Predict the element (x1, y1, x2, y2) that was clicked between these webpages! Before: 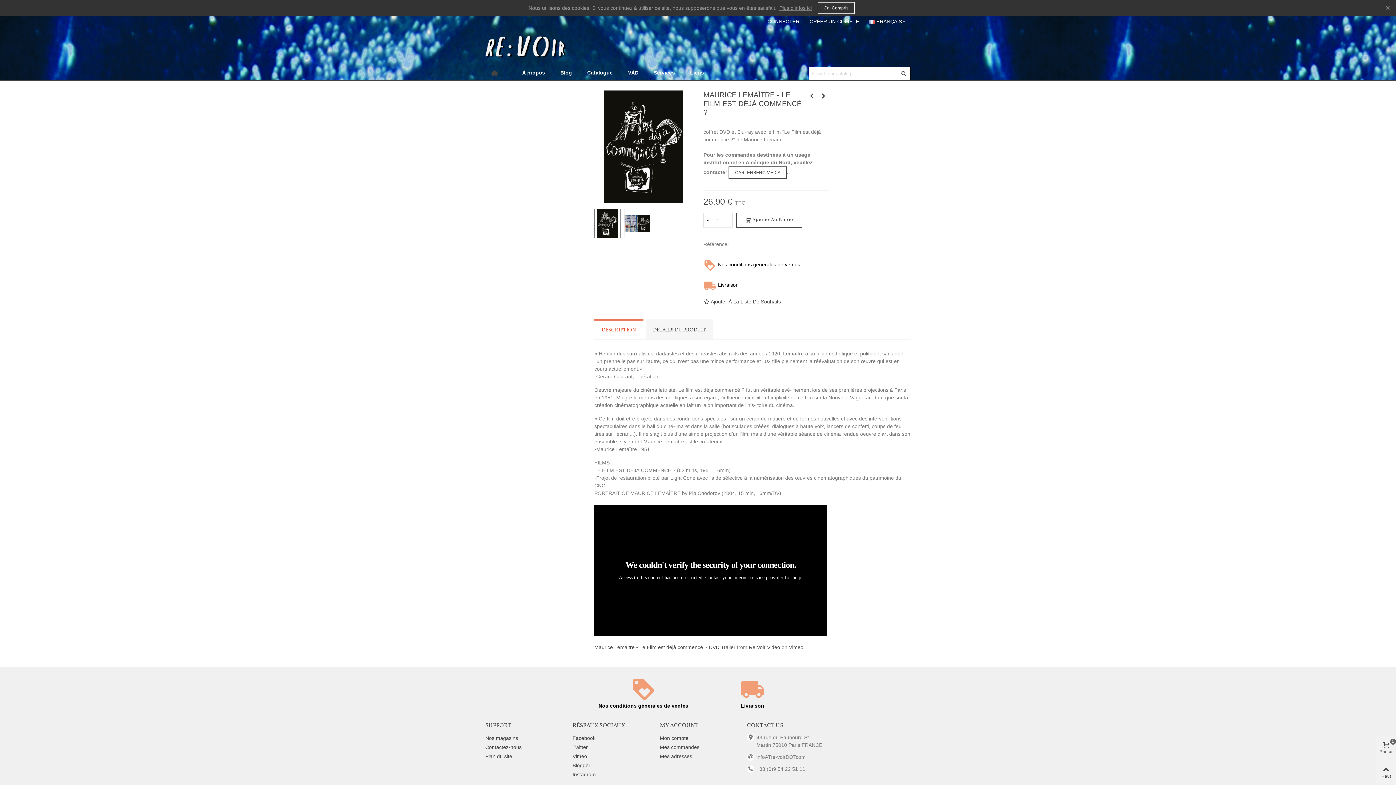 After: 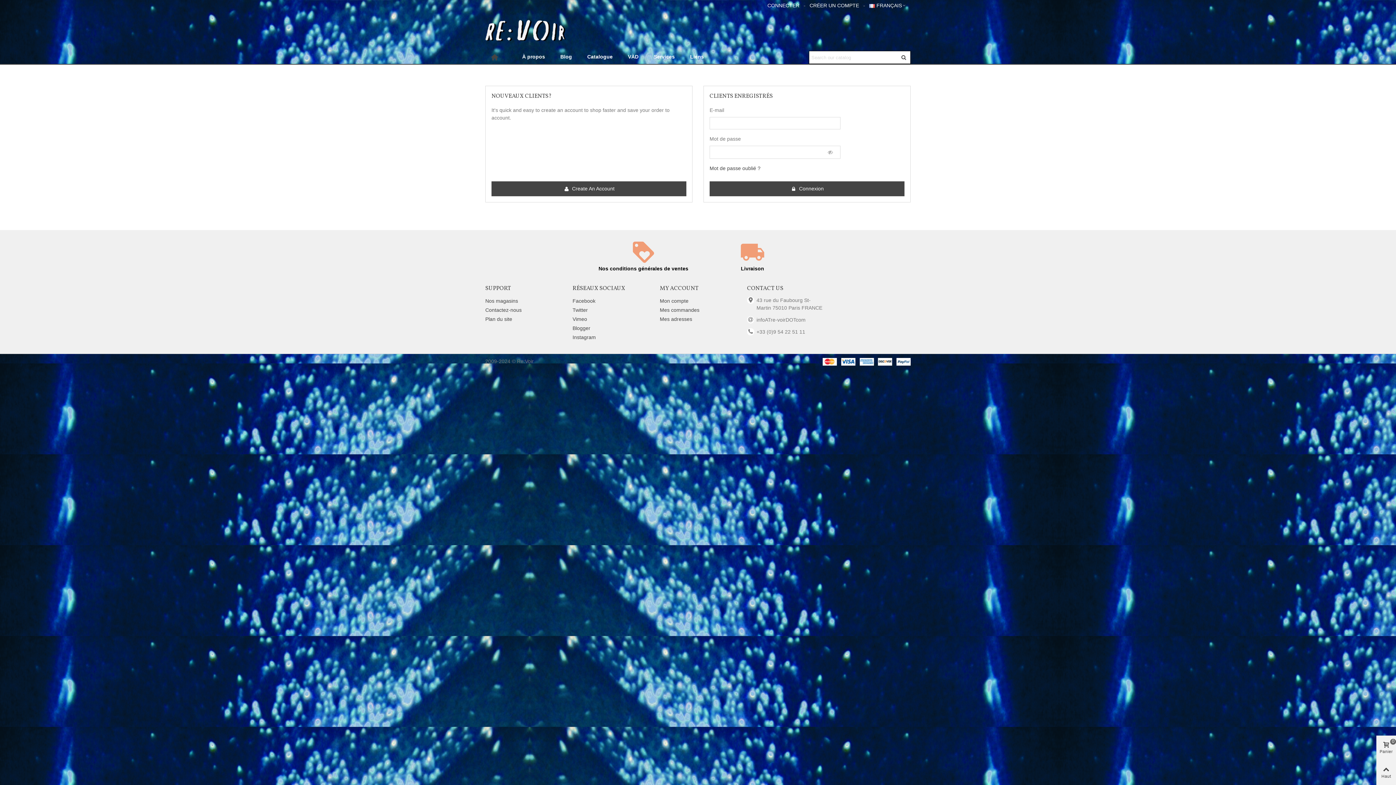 Action: bbox: (763, 16, 804, 26) label: CONNECTER